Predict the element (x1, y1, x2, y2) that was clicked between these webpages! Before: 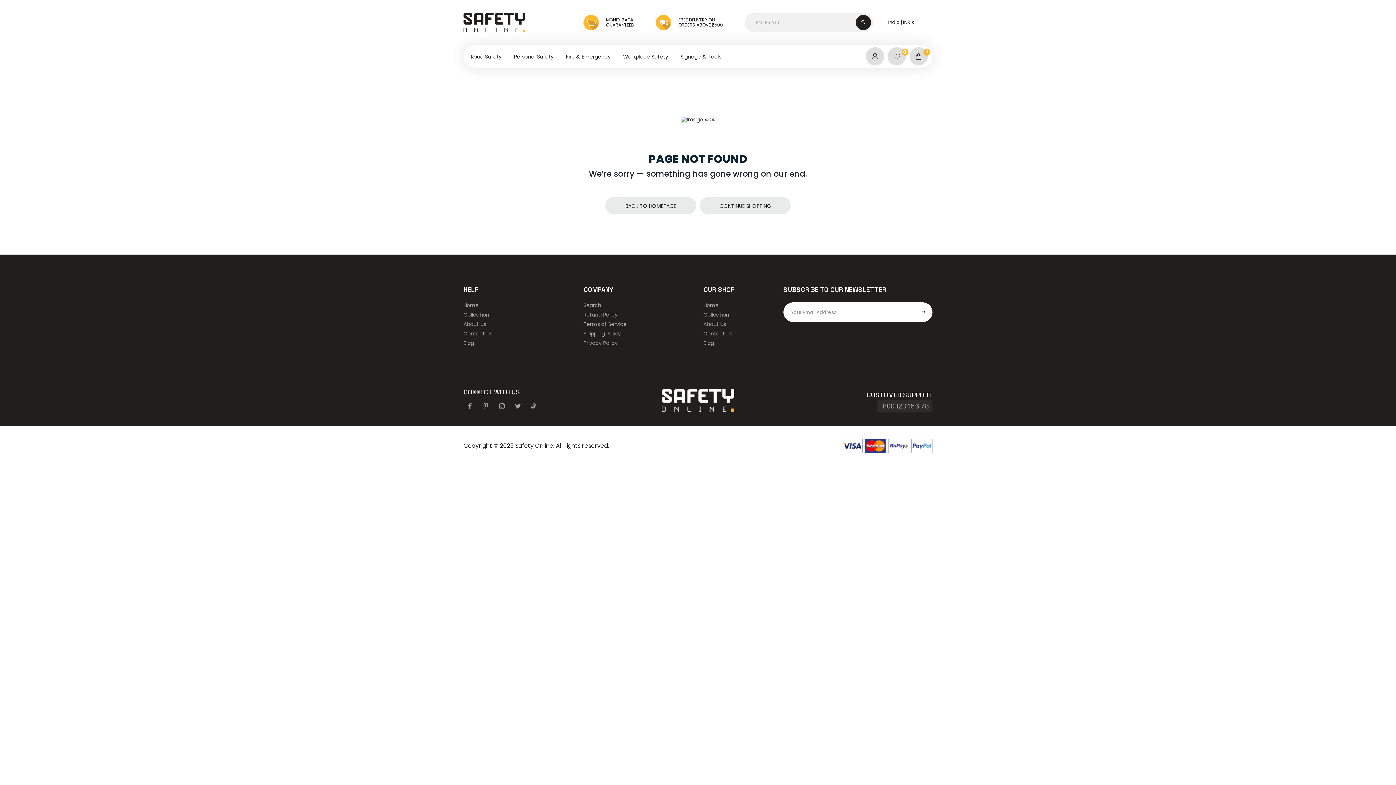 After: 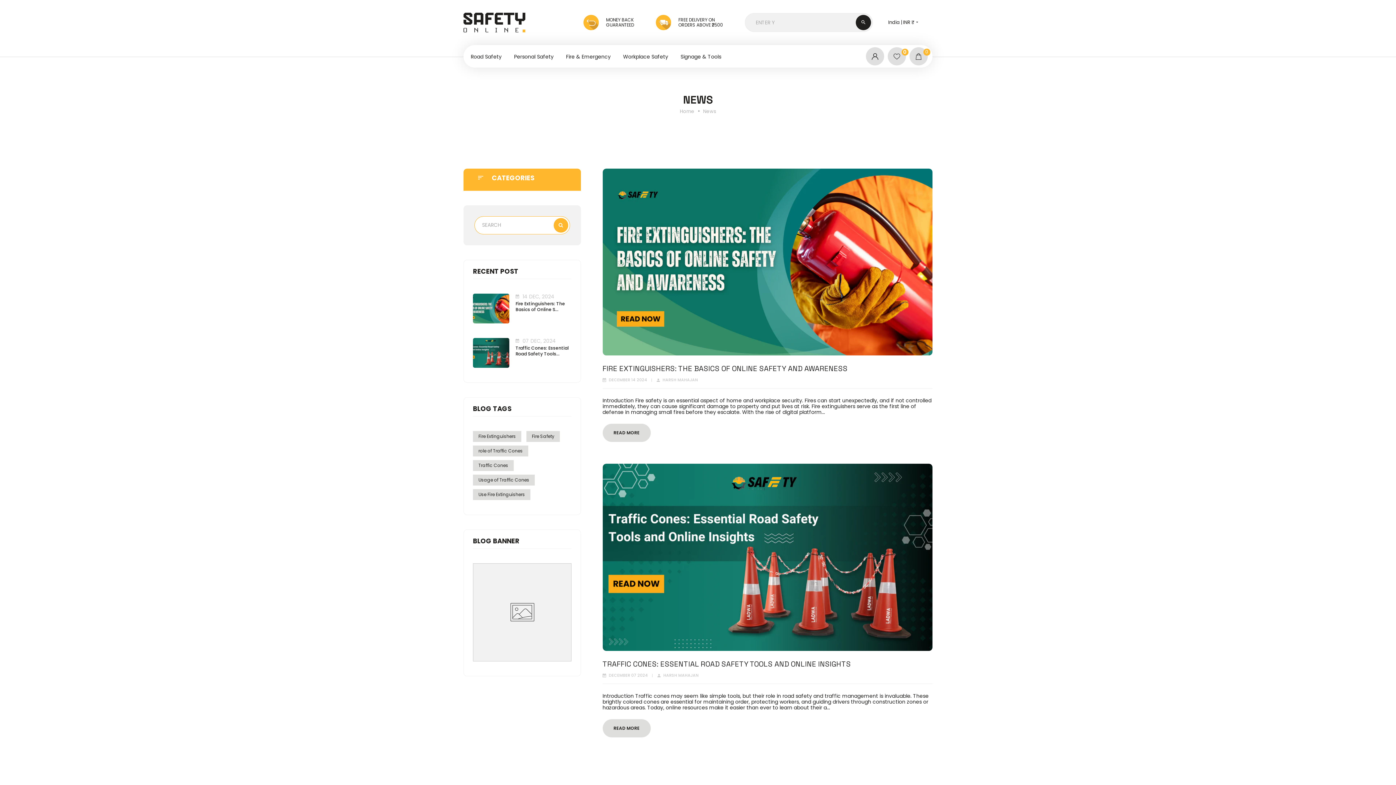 Action: label: Blog bbox: (463, 339, 474, 346)